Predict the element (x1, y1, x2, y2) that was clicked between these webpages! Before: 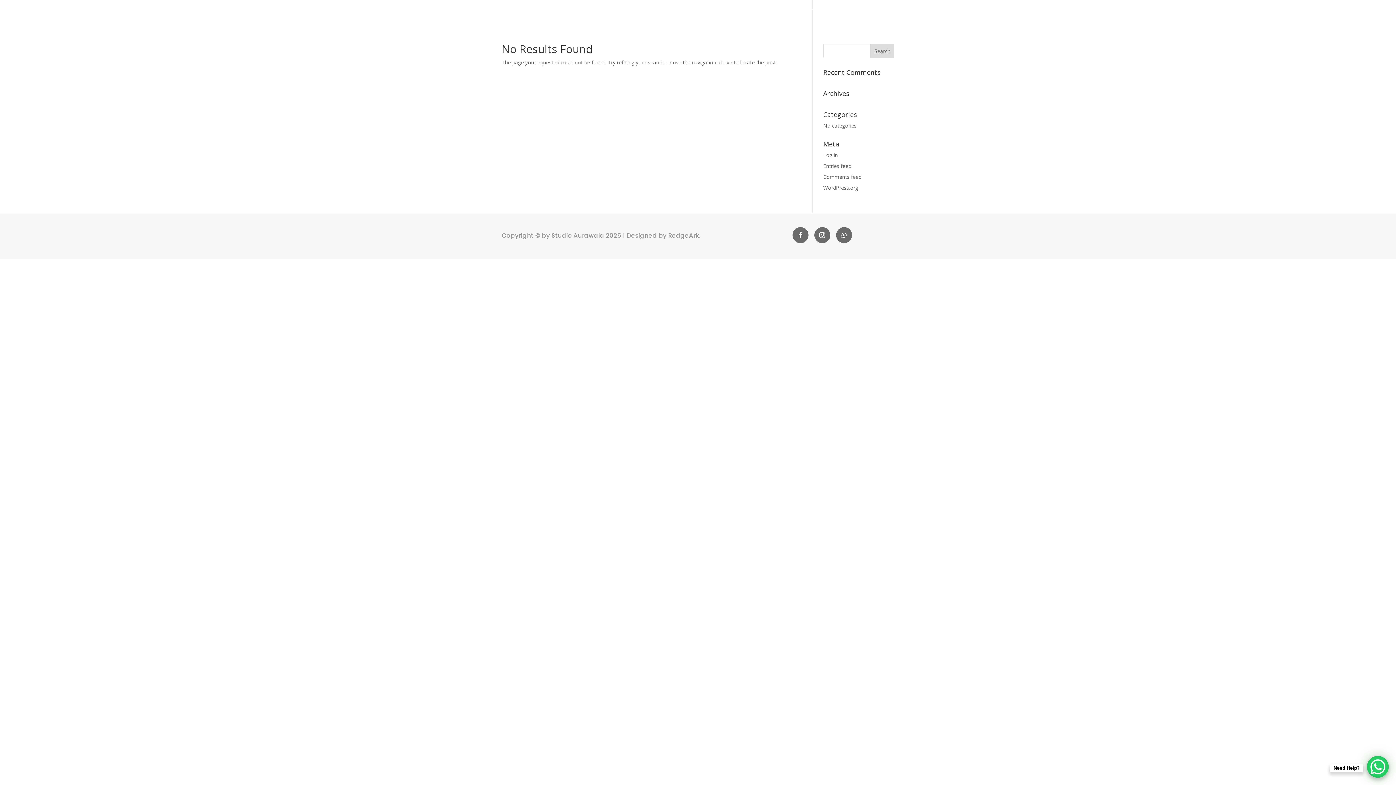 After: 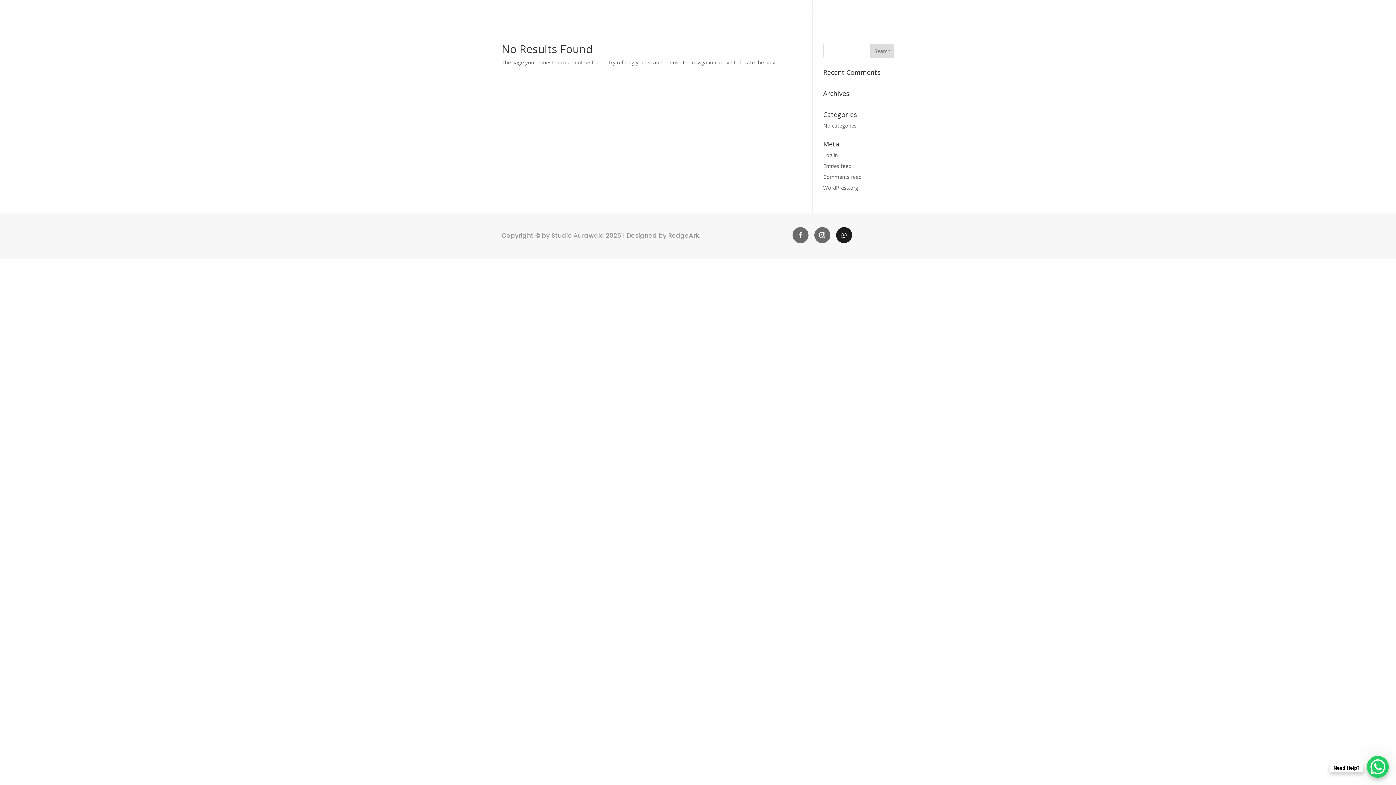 Action: bbox: (836, 227, 852, 243)